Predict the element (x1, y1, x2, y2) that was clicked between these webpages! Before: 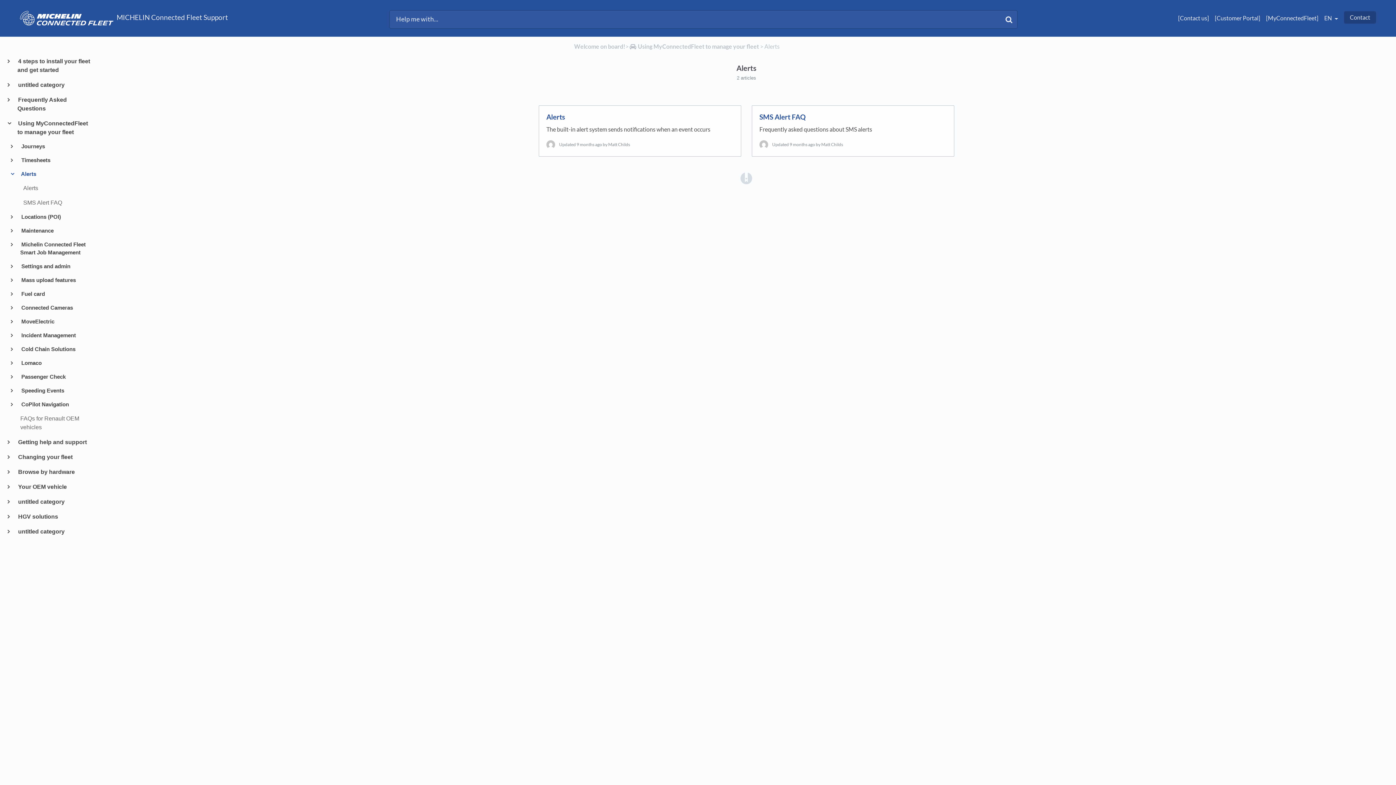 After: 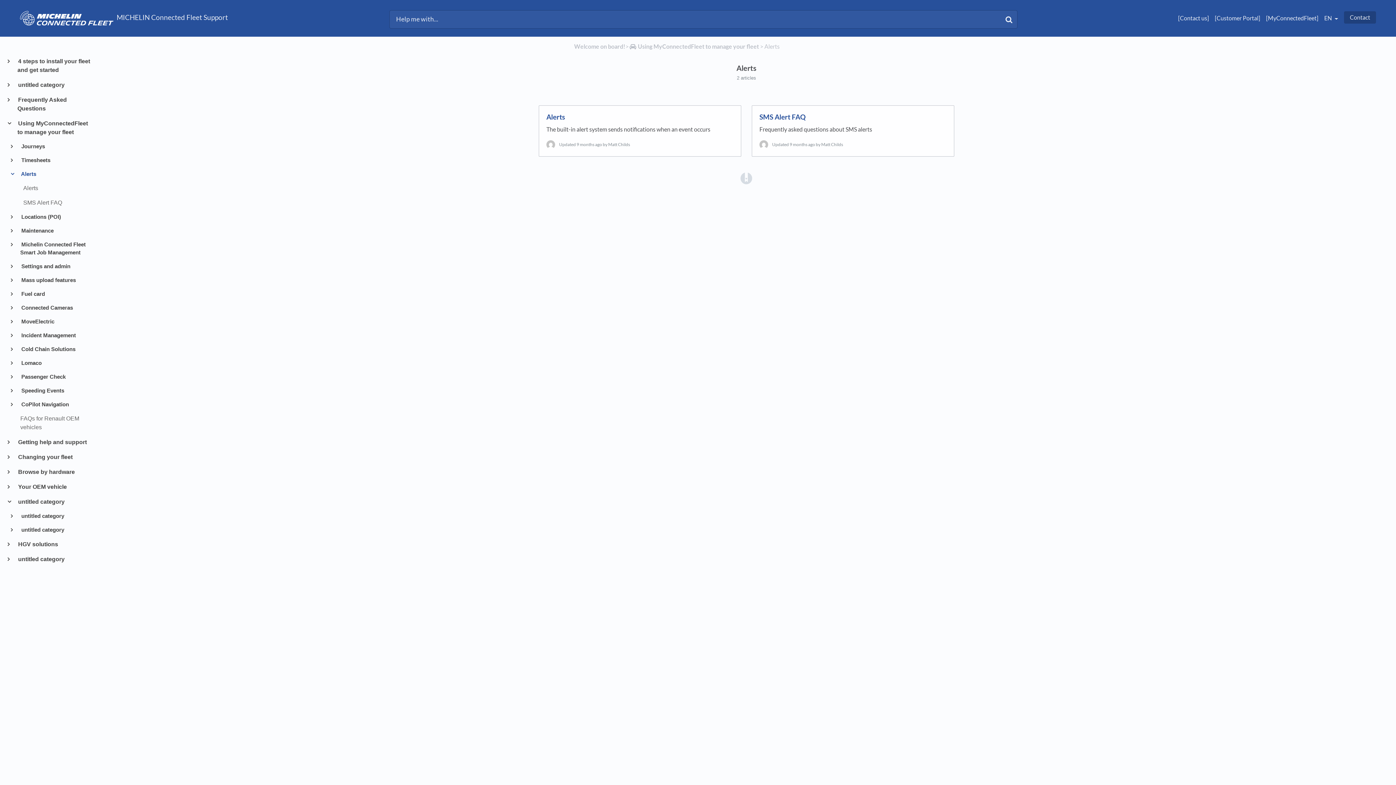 Action: label:  untitled category bbox: (17, 497, 92, 506)